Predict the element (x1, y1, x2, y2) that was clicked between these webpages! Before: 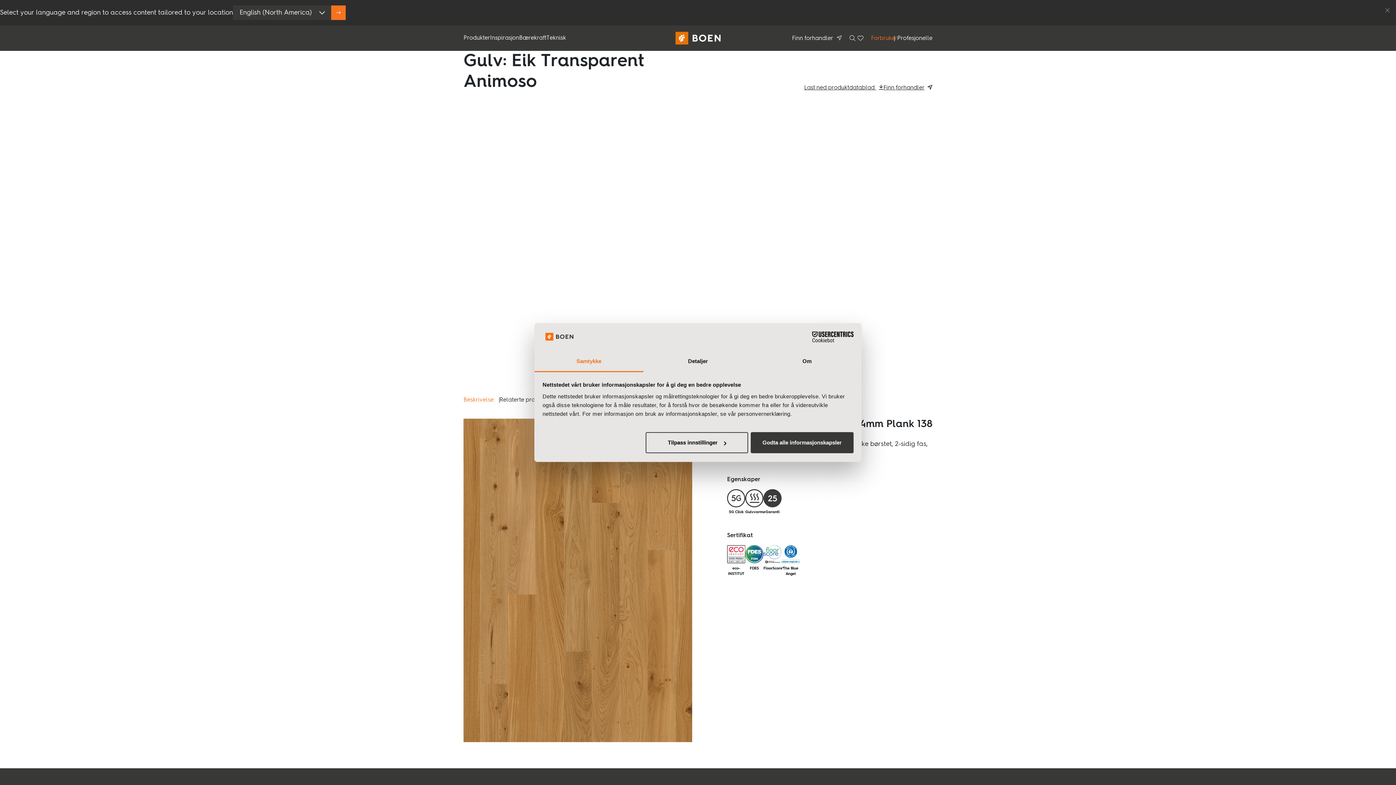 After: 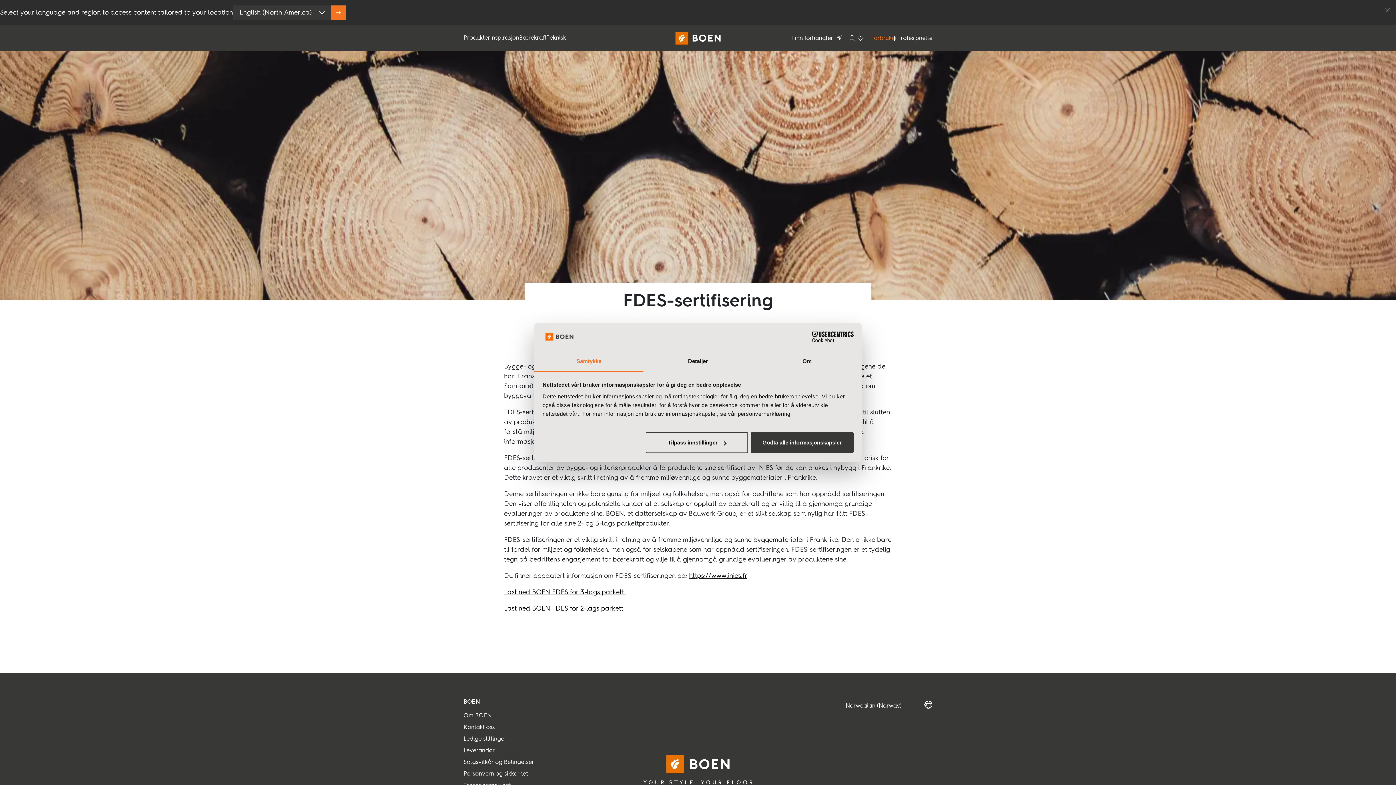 Action: bbox: (745, 545, 763, 563)